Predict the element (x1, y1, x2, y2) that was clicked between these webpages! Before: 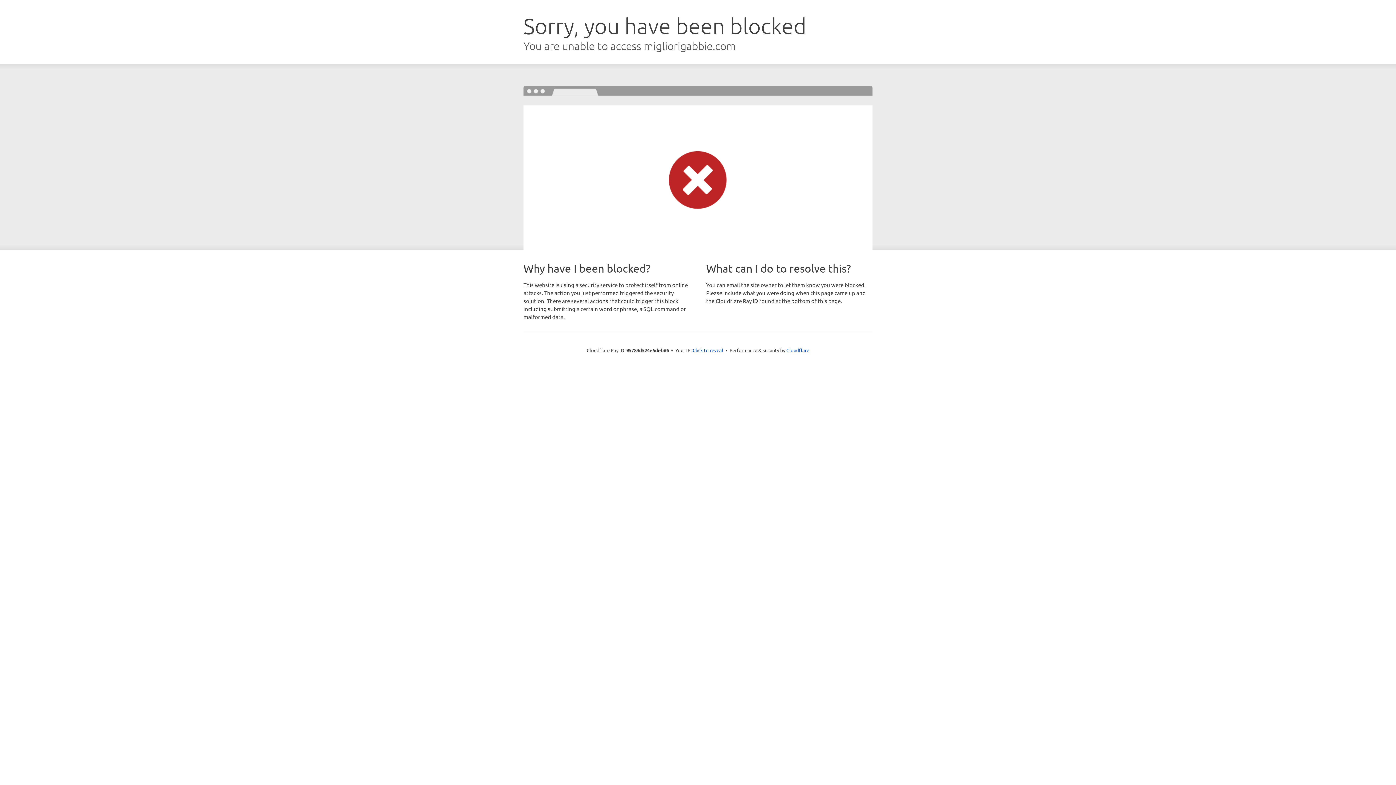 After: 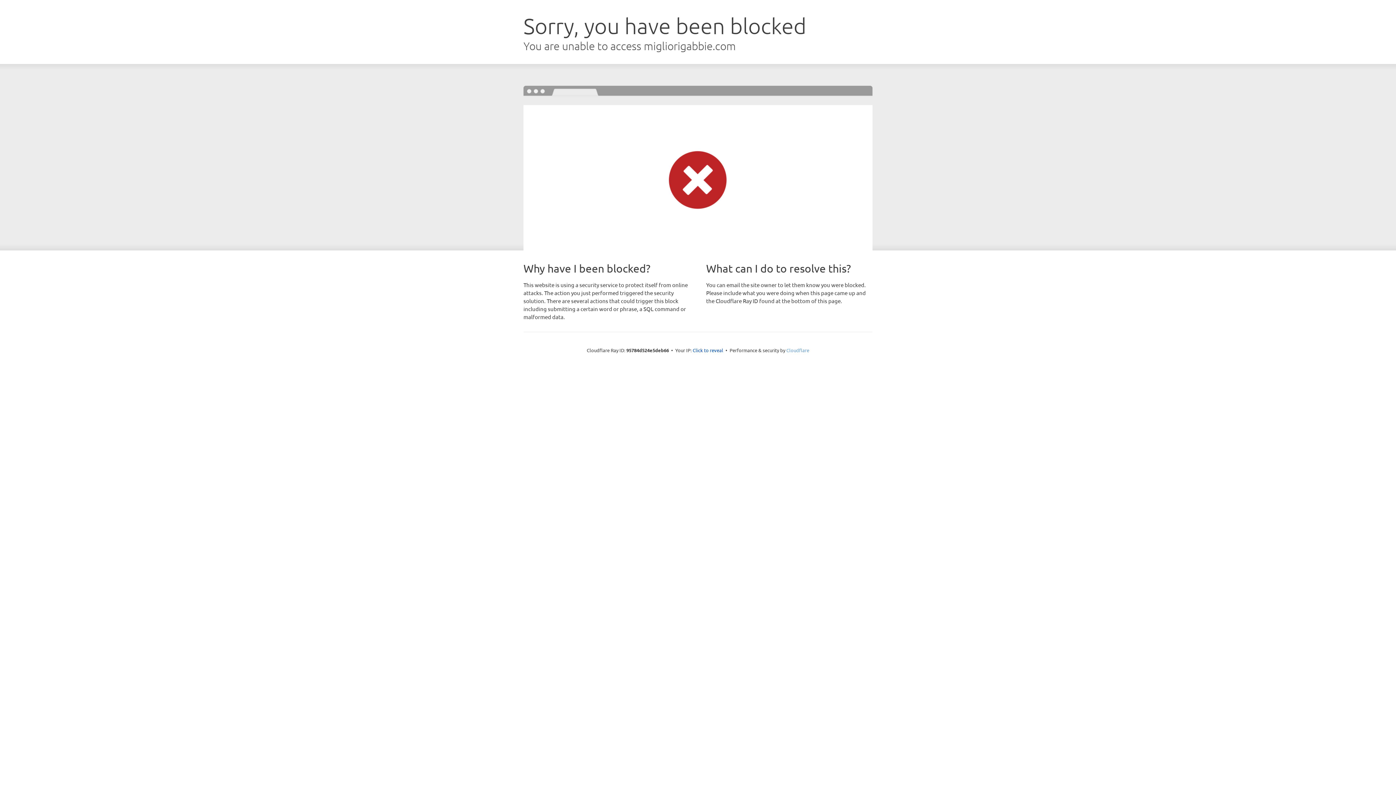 Action: bbox: (786, 347, 809, 353) label: Cloudflare